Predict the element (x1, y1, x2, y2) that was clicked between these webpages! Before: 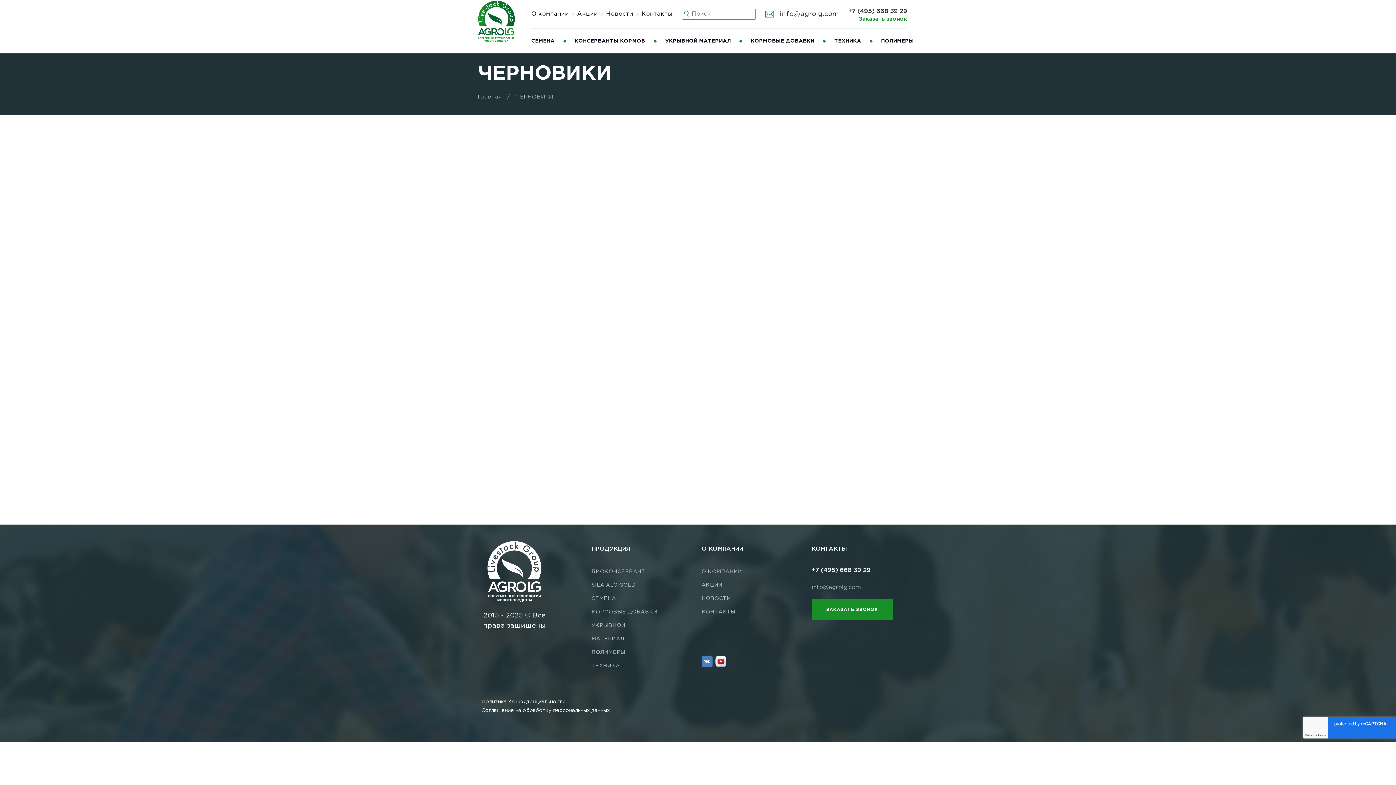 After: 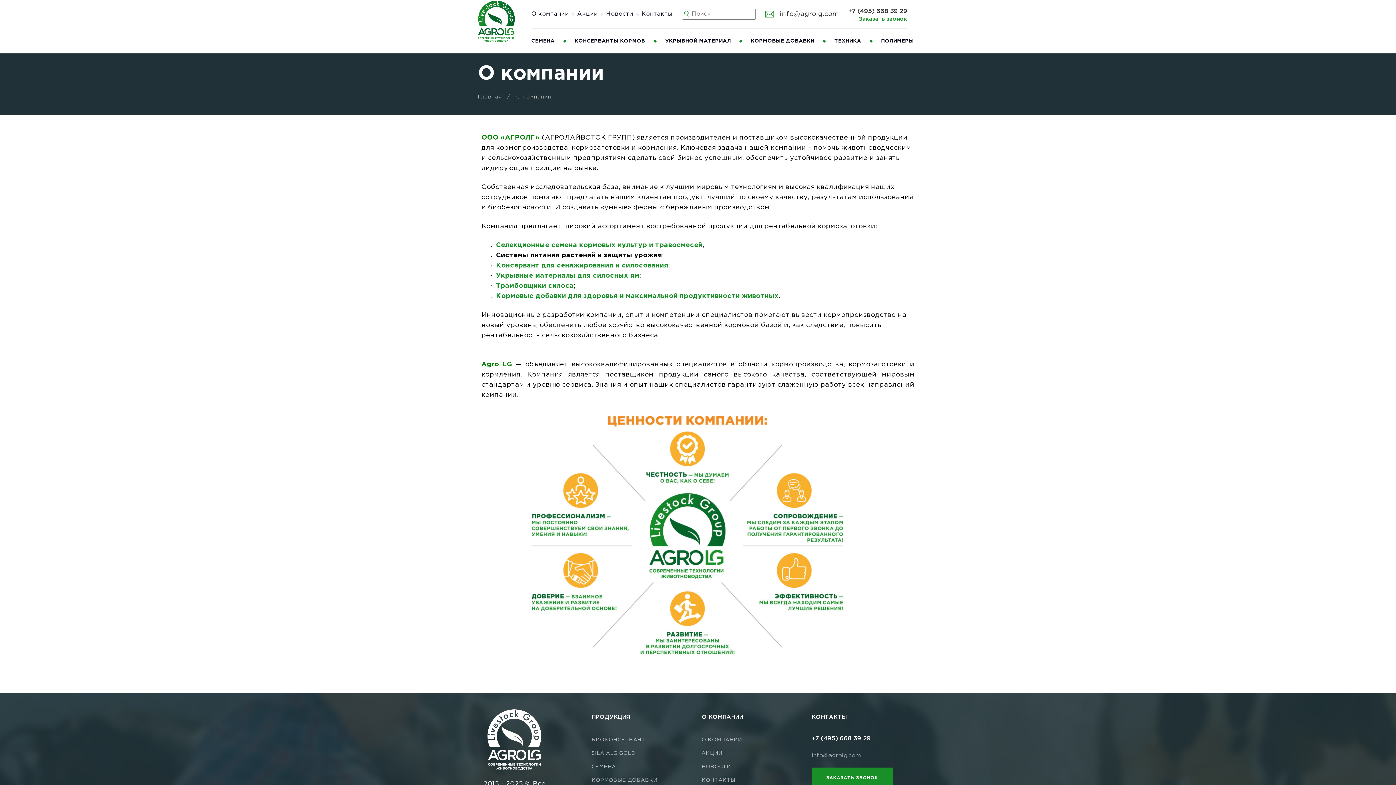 Action: bbox: (531, 1, 569, 26) label: О компании